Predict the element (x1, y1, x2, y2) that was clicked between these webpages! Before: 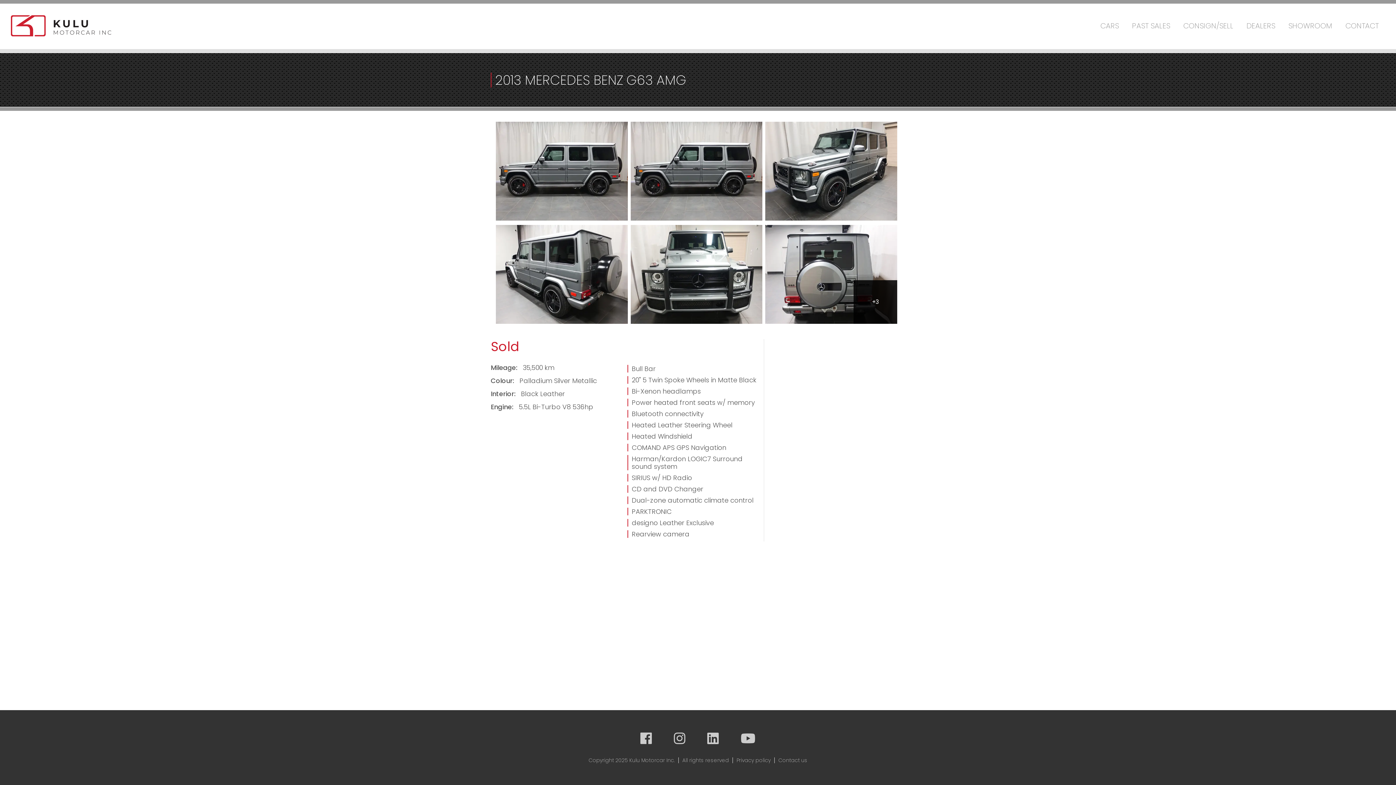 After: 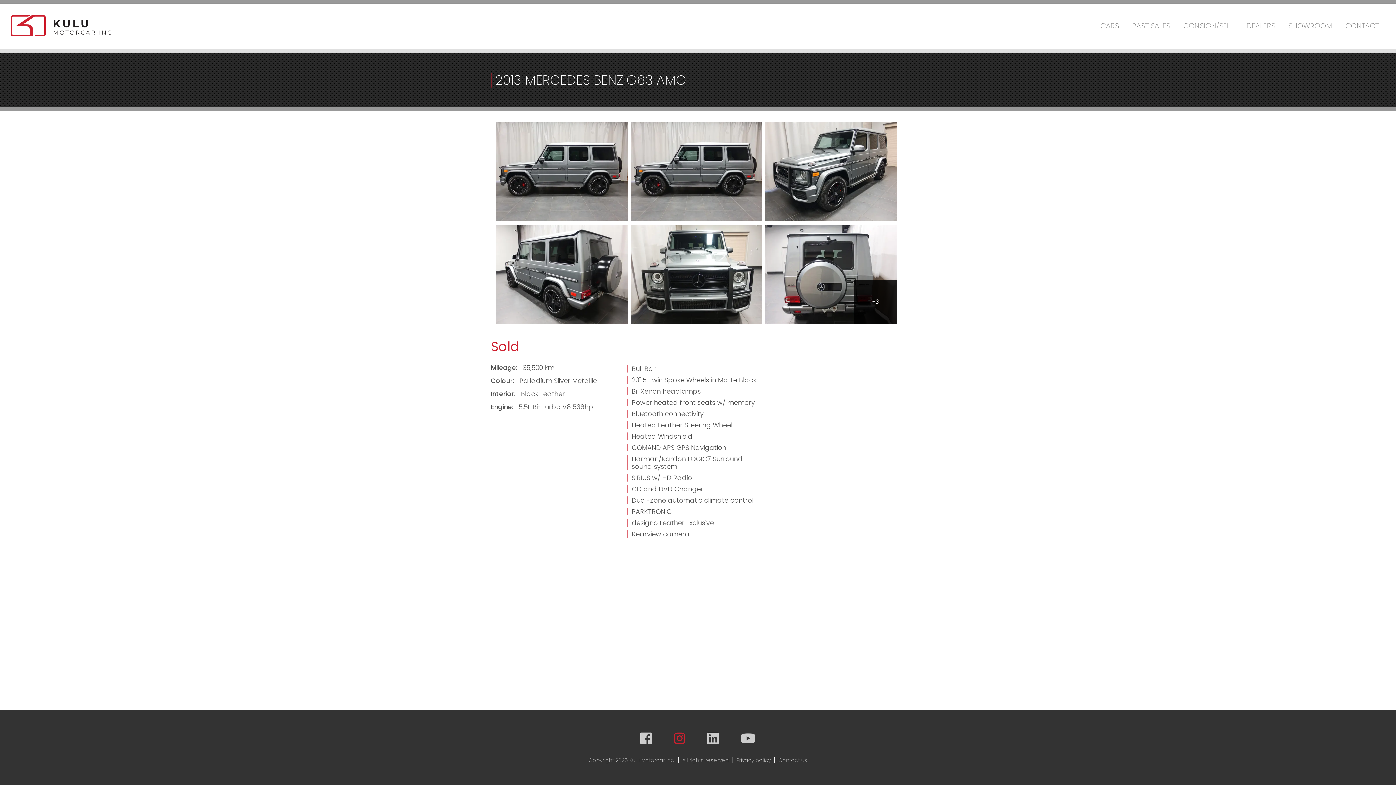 Action: bbox: (674, 737, 685, 745)